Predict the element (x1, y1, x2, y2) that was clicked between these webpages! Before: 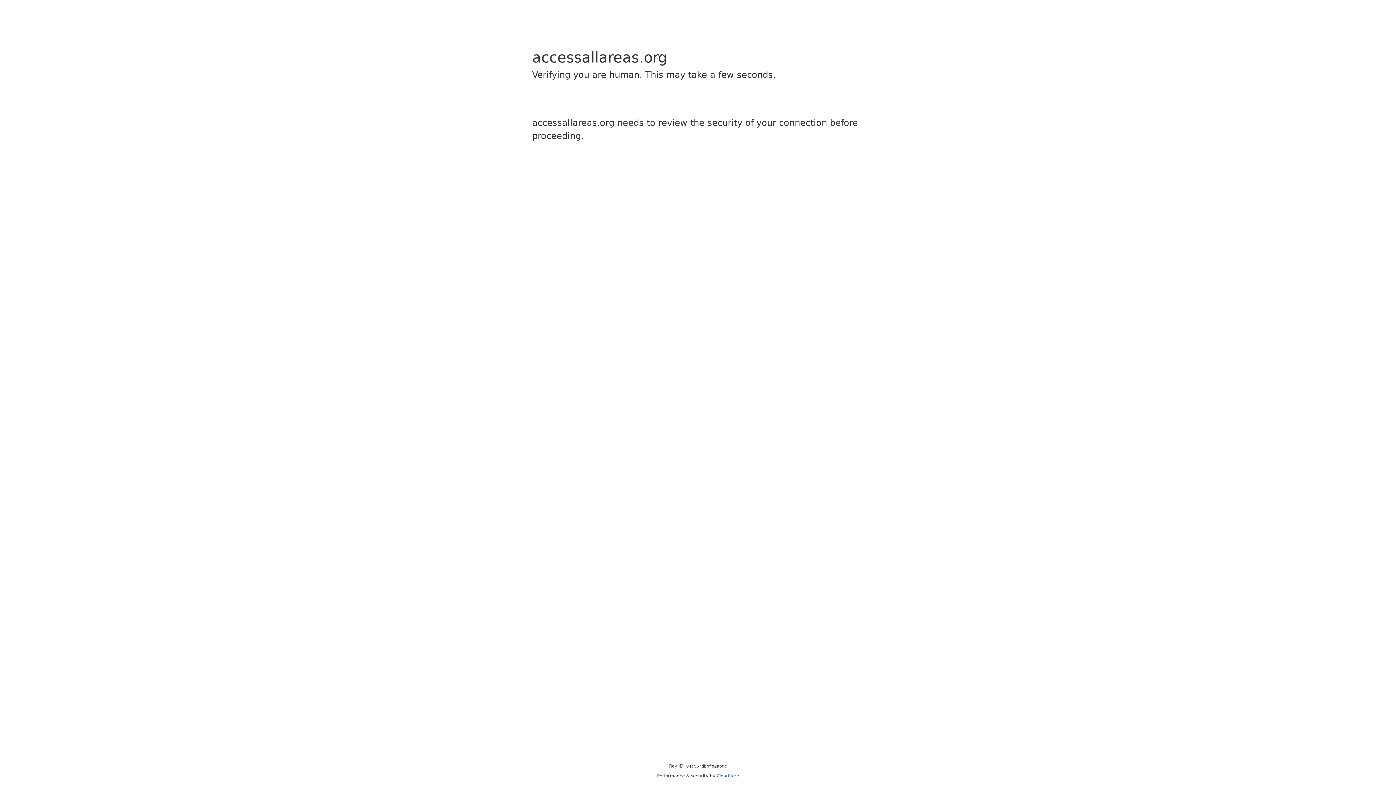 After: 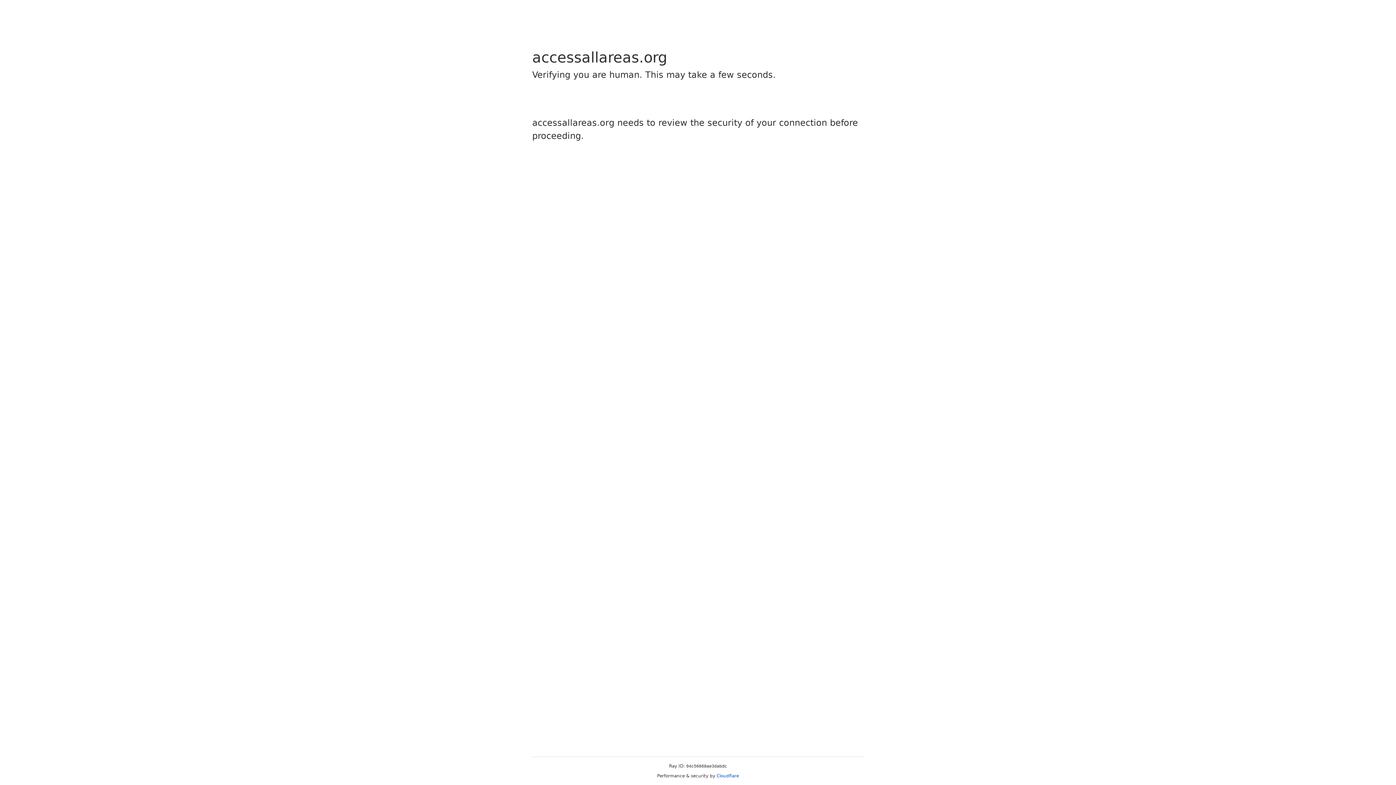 Action: label: Cloudflare bbox: (716, 773, 739, 778)